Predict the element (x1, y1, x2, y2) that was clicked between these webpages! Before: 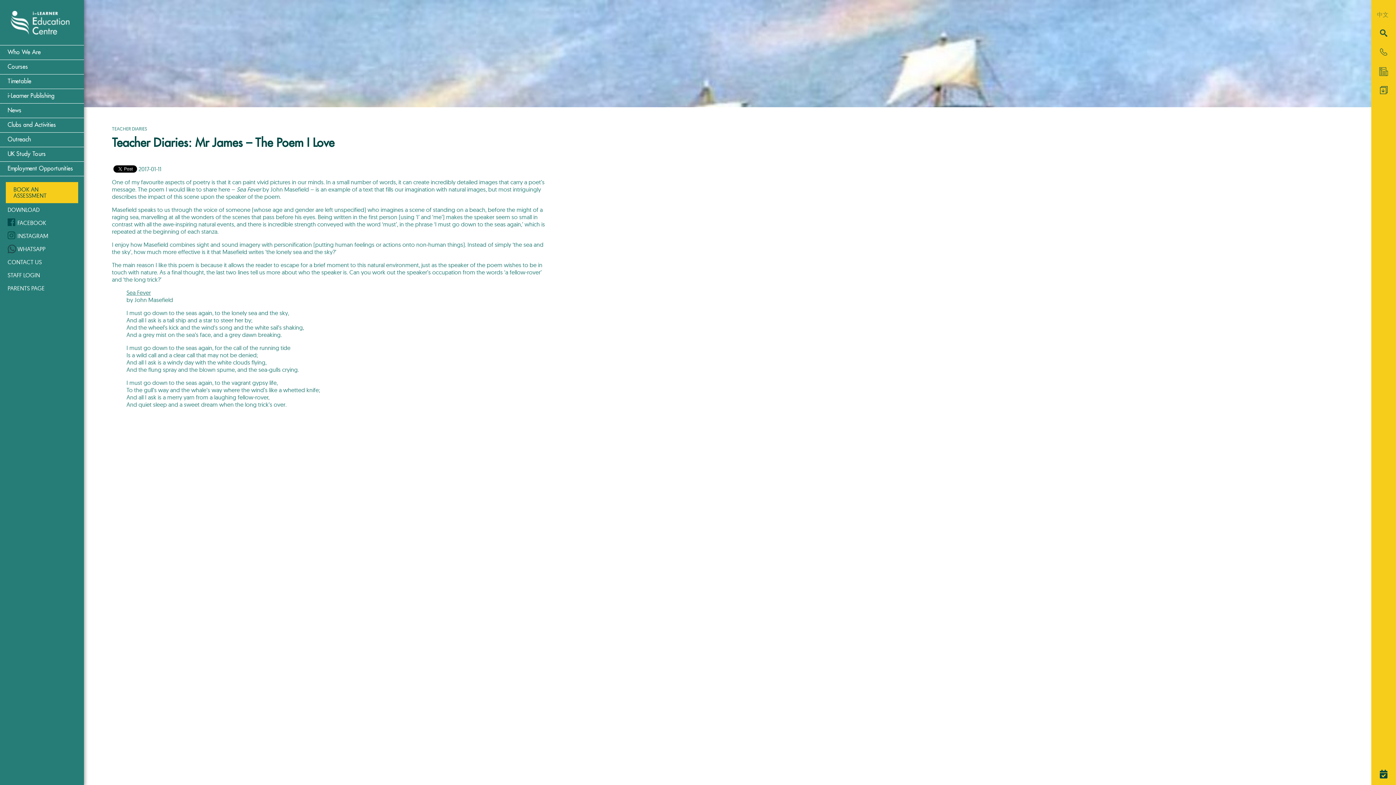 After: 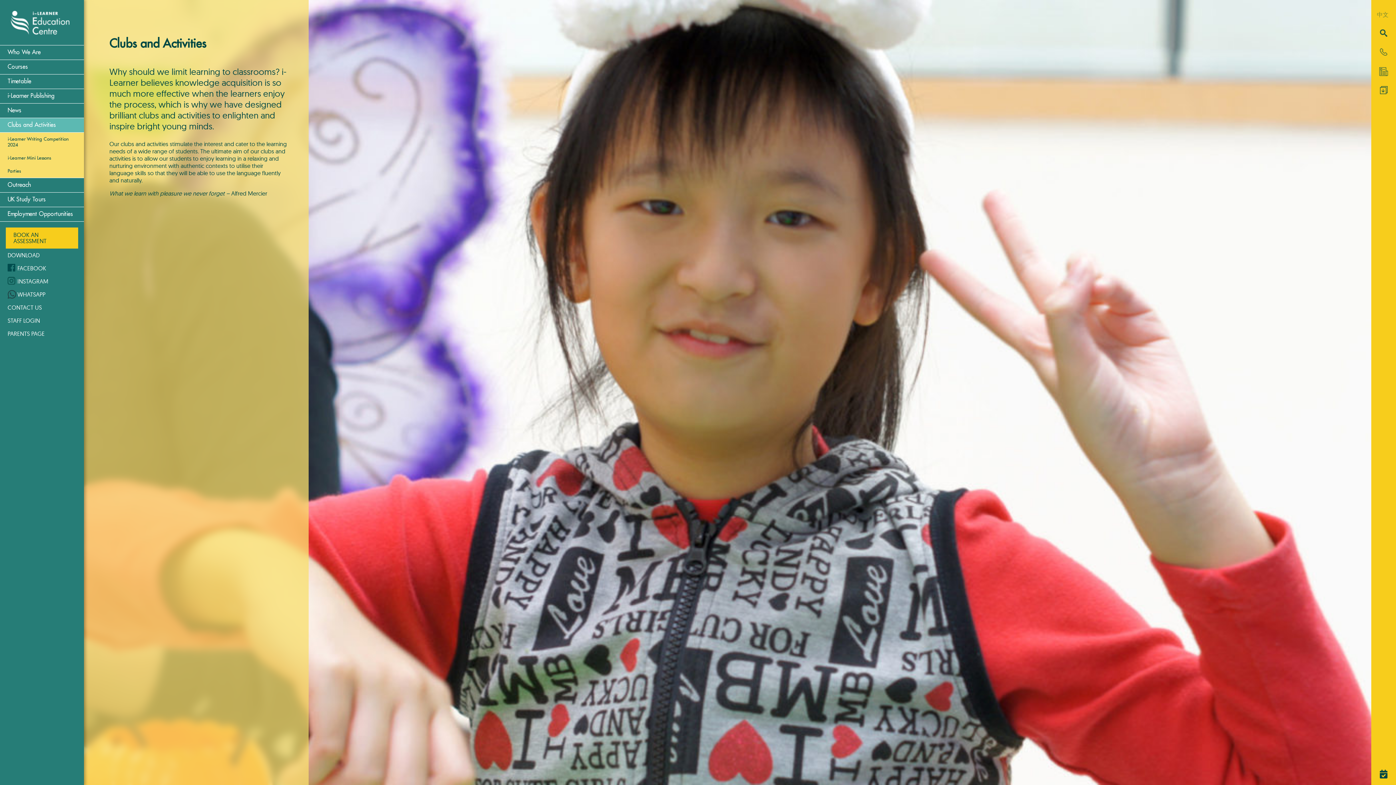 Action: bbox: (0, 118, 84, 132) label: Clubs and Activities